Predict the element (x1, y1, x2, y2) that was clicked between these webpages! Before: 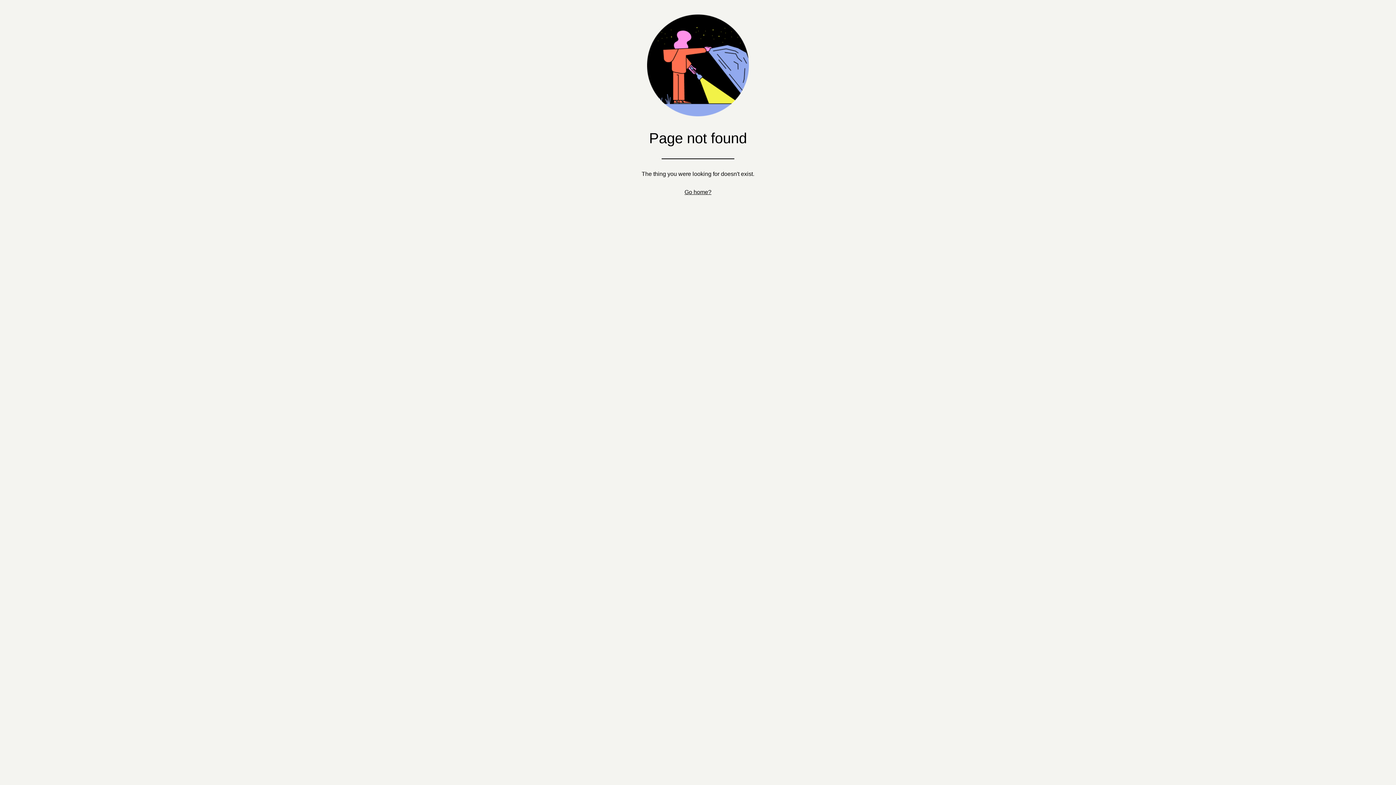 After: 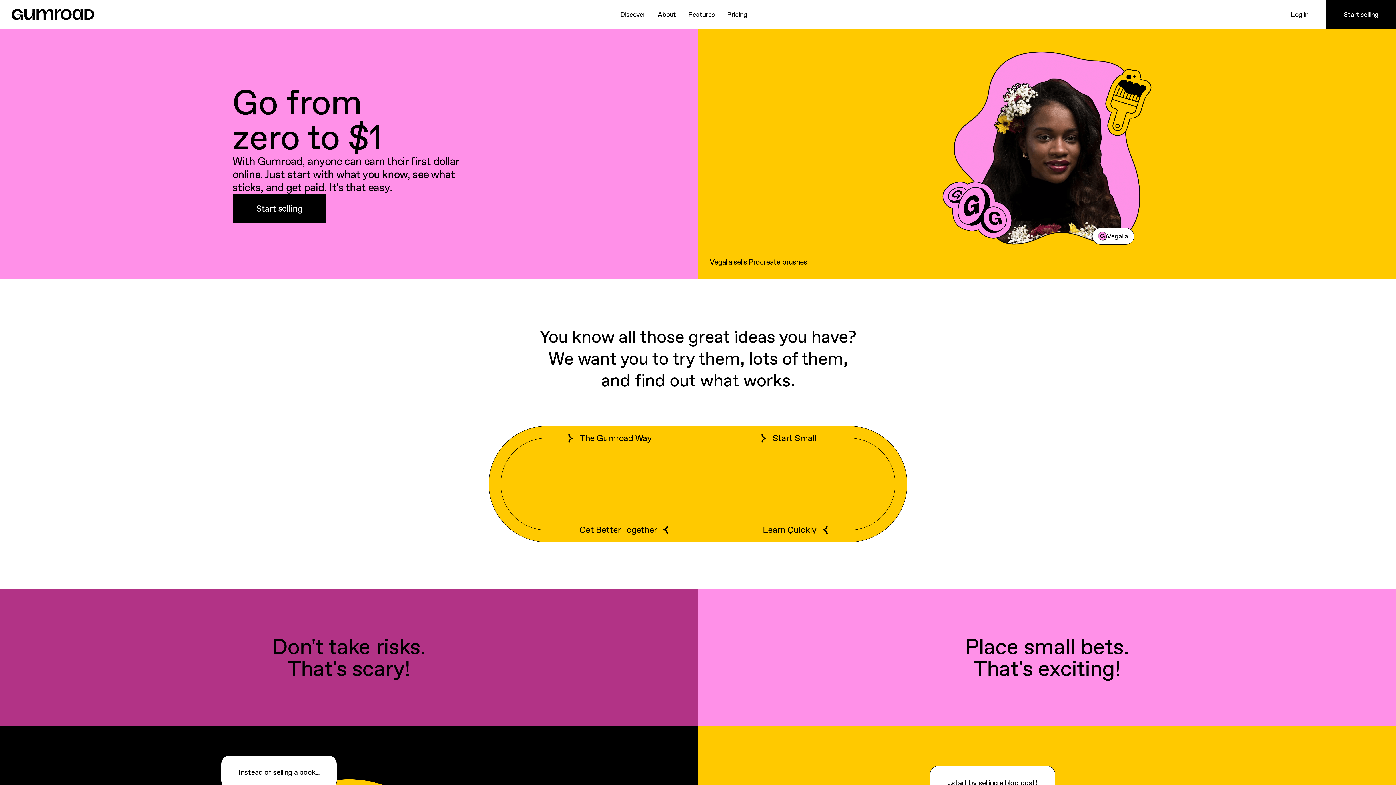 Action: bbox: (684, 189, 711, 195) label: Go home?